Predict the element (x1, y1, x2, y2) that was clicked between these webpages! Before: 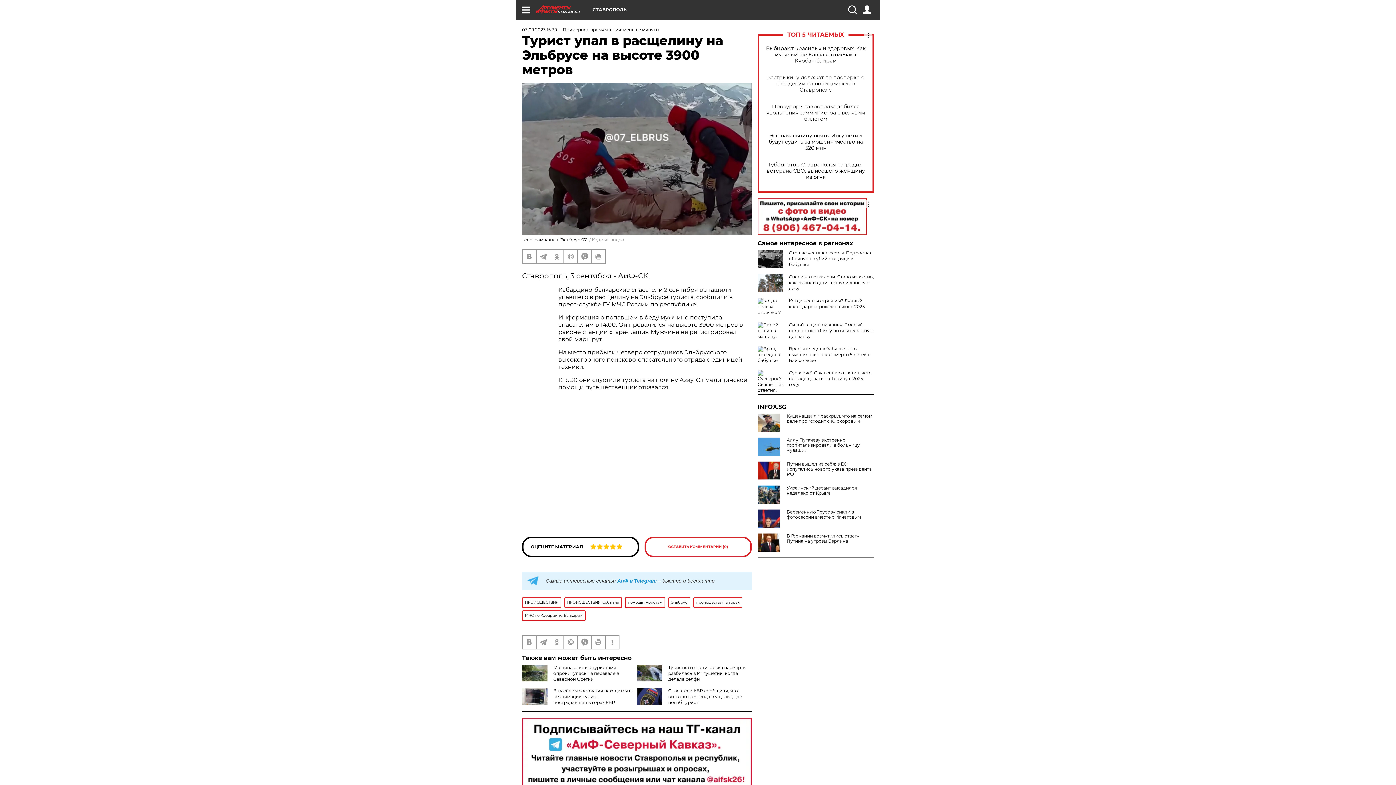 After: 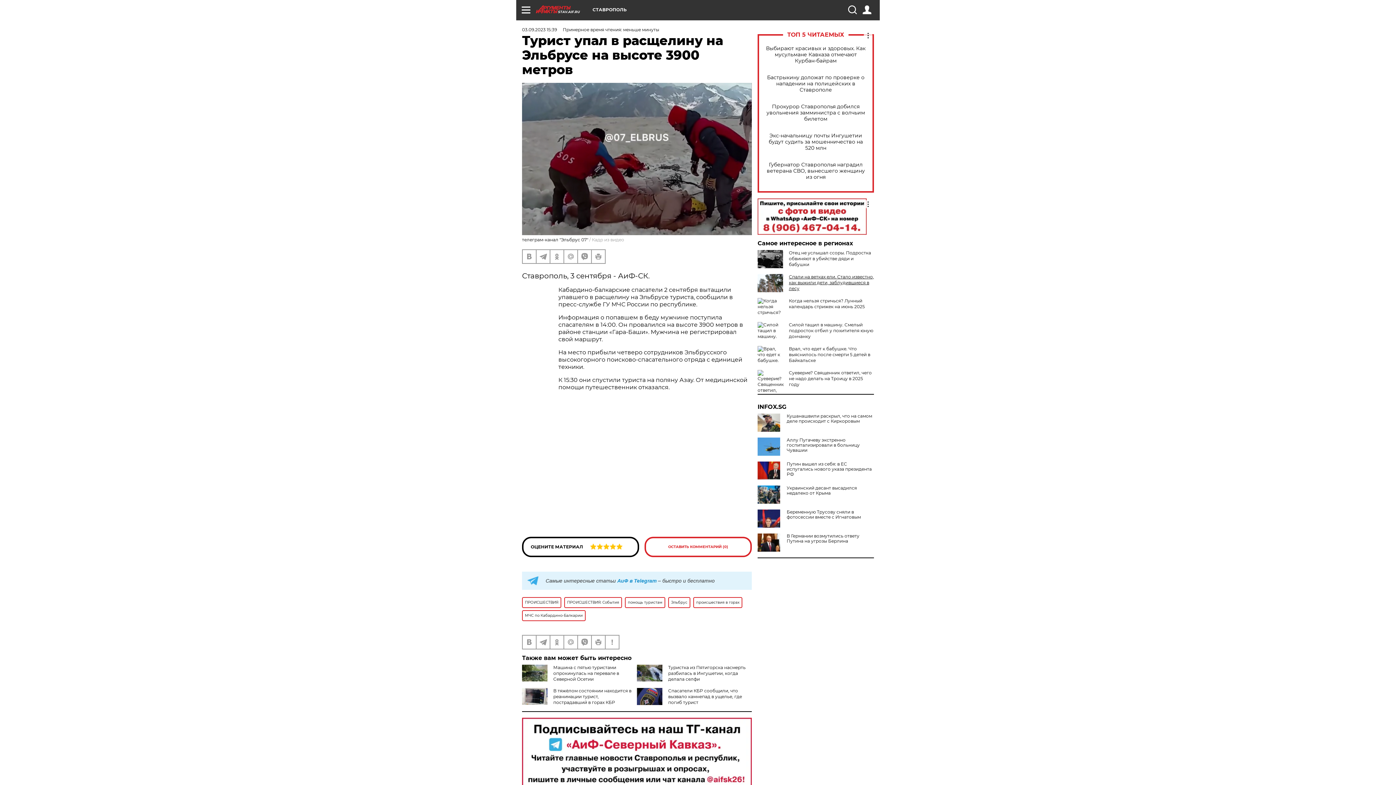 Action: label: Спали на ветках ели. Стало известно, как выжили дети, заблудившиеся в лесу bbox: (789, 274, 874, 291)